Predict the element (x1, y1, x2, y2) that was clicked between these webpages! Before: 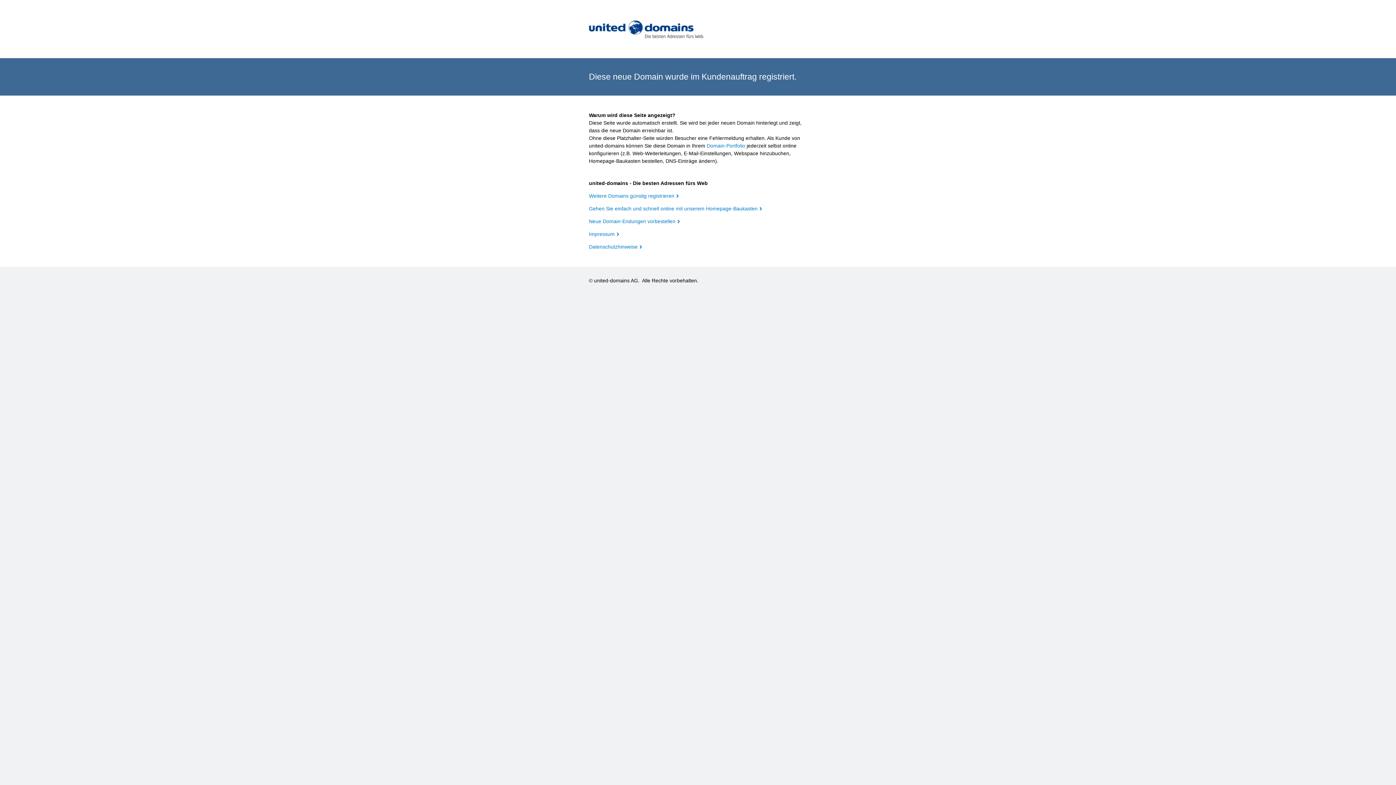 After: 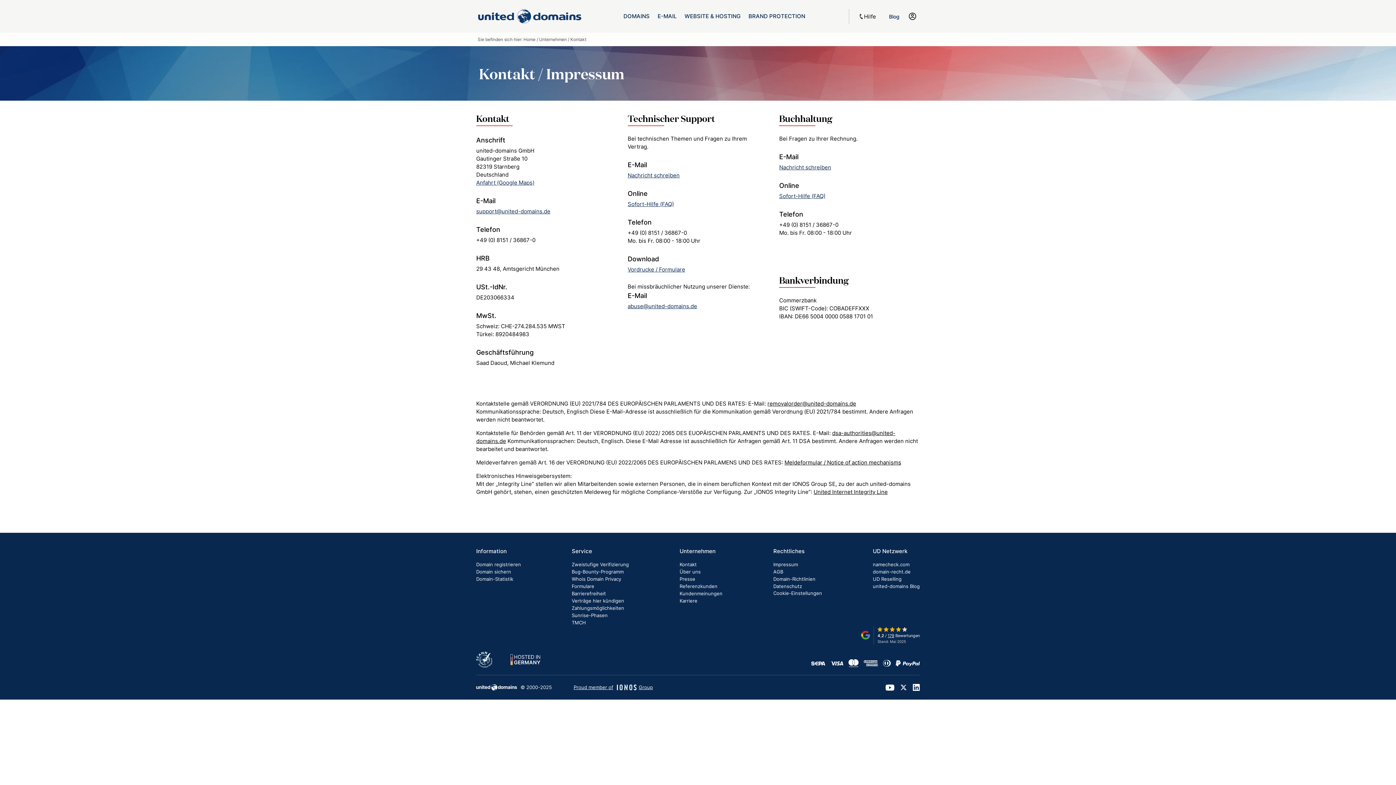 Action: label: Impressum bbox: (589, 231, 619, 237)